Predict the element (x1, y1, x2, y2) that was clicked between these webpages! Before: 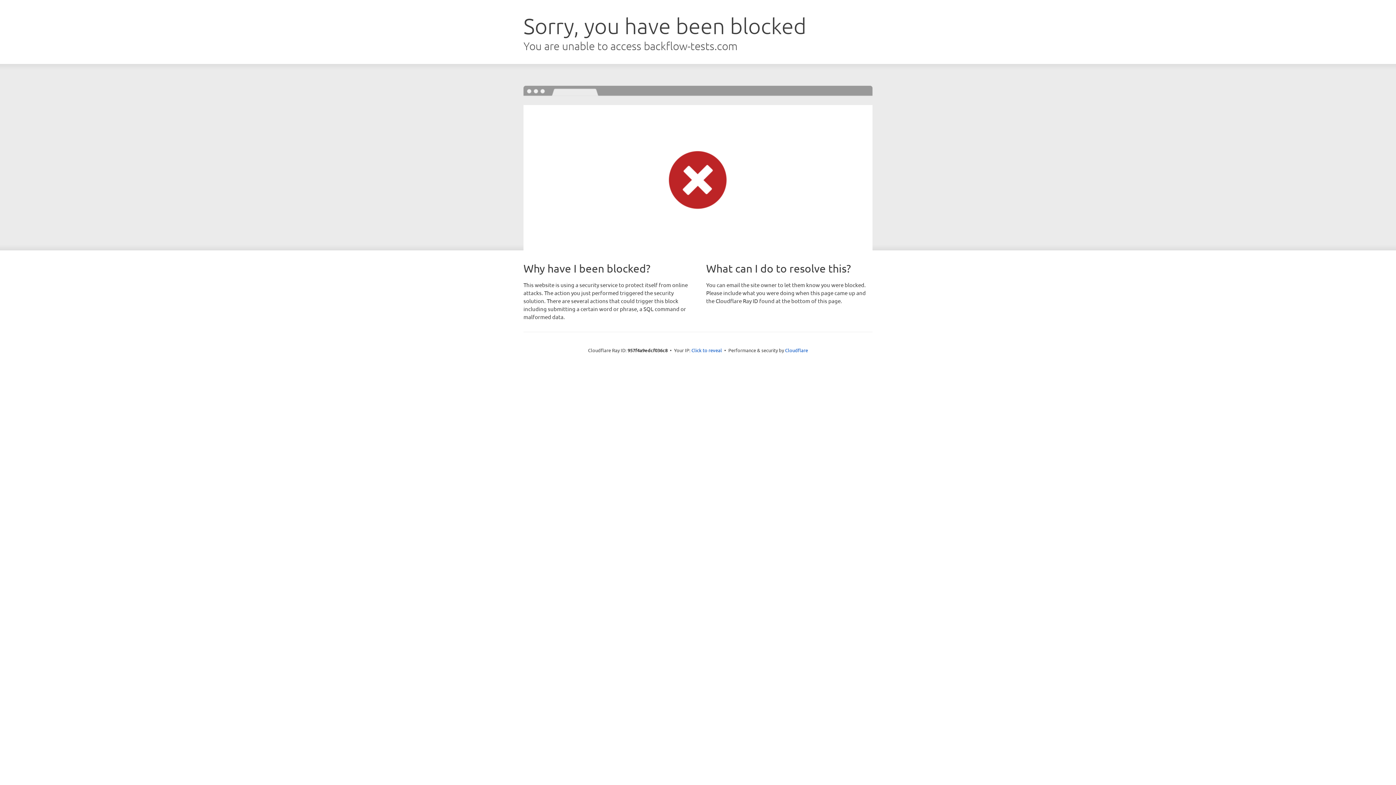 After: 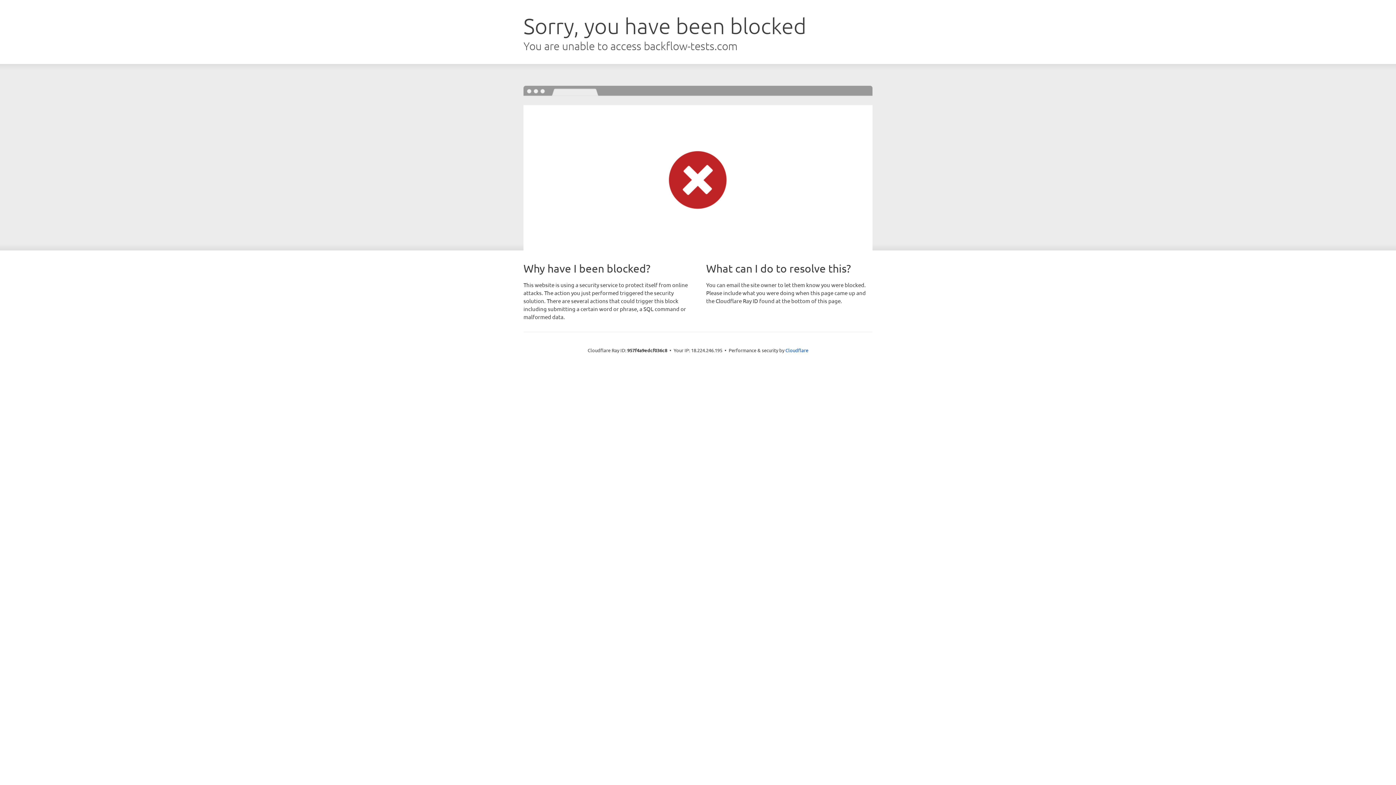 Action: label: Click to reveal bbox: (691, 346, 722, 353)